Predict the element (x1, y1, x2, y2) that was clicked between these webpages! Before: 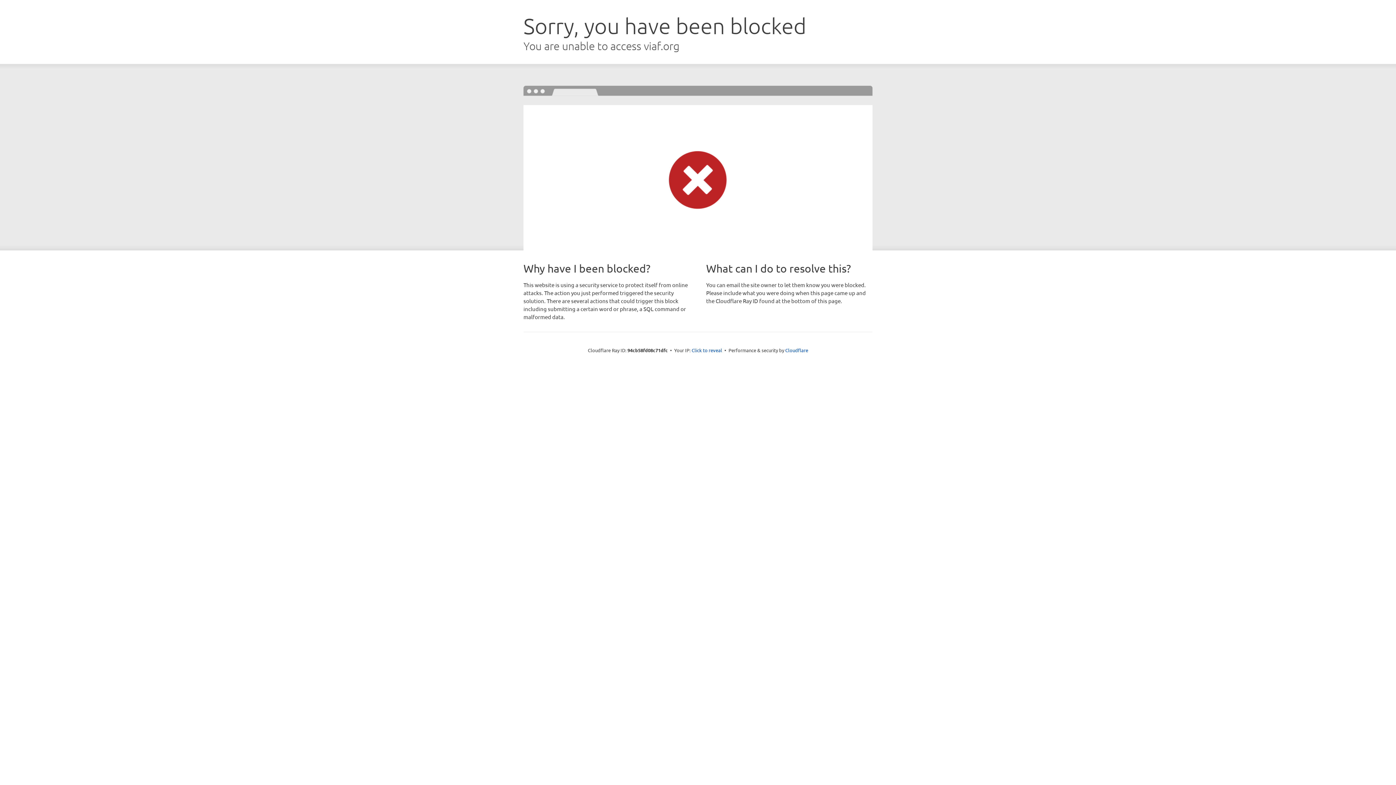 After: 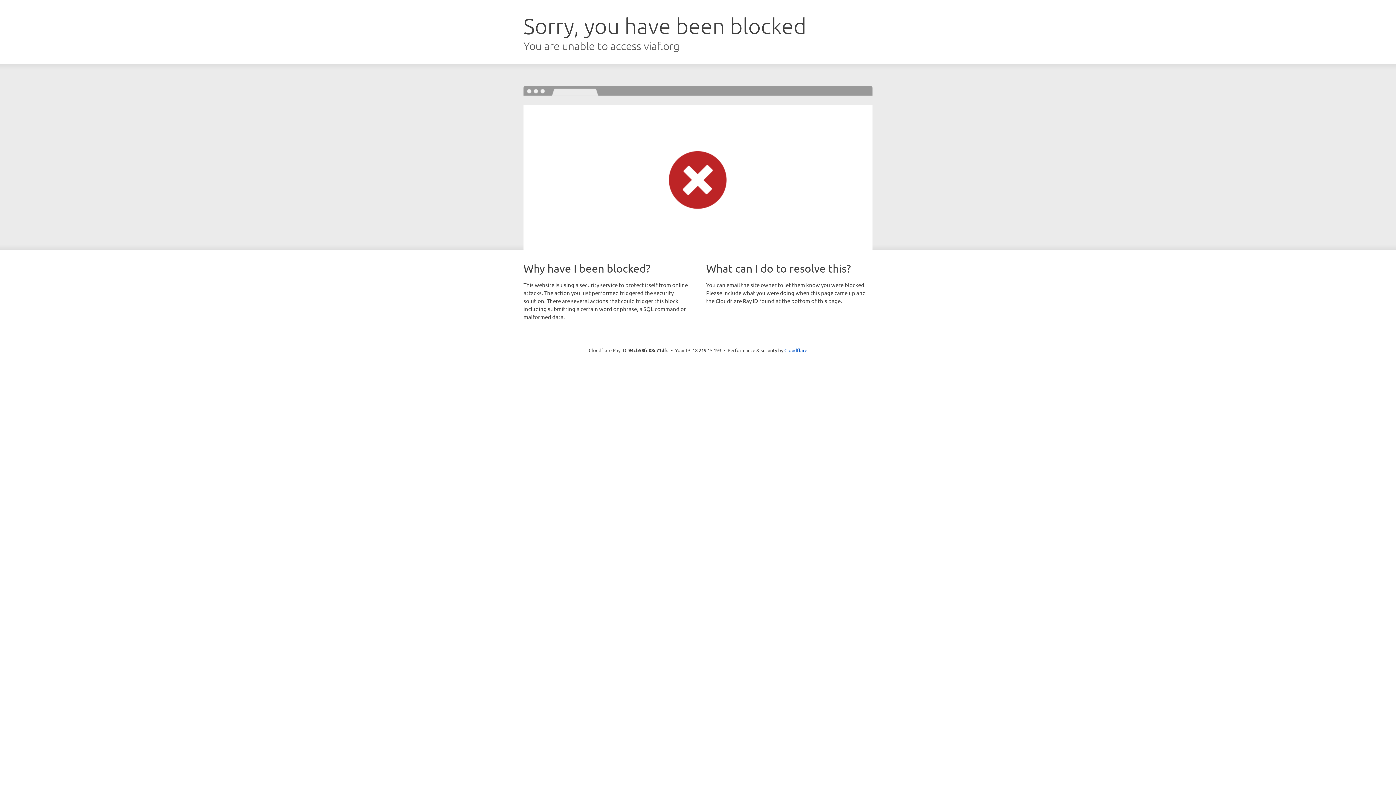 Action: label: Click to reveal bbox: (691, 346, 722, 353)